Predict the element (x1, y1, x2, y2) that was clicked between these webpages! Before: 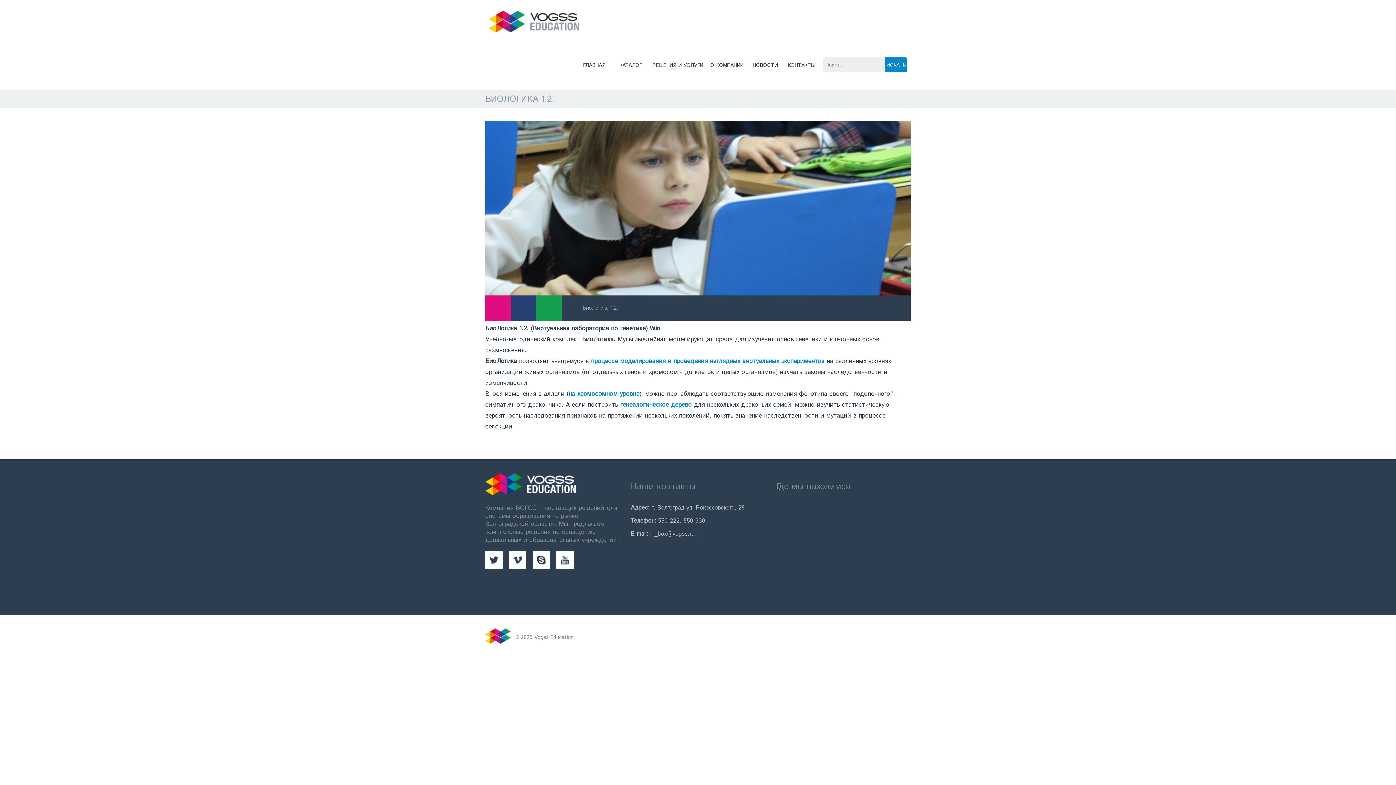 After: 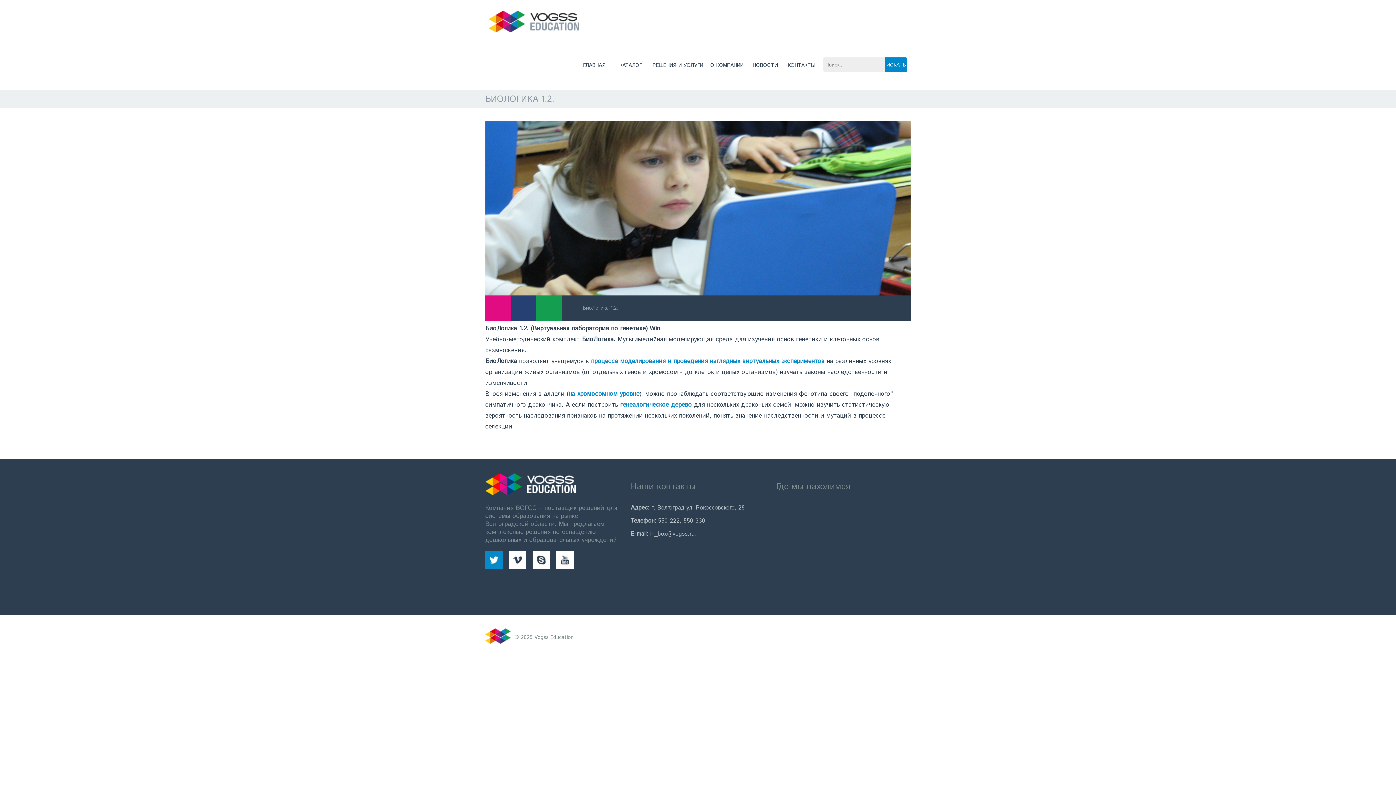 Action: bbox: (485, 551, 502, 569)